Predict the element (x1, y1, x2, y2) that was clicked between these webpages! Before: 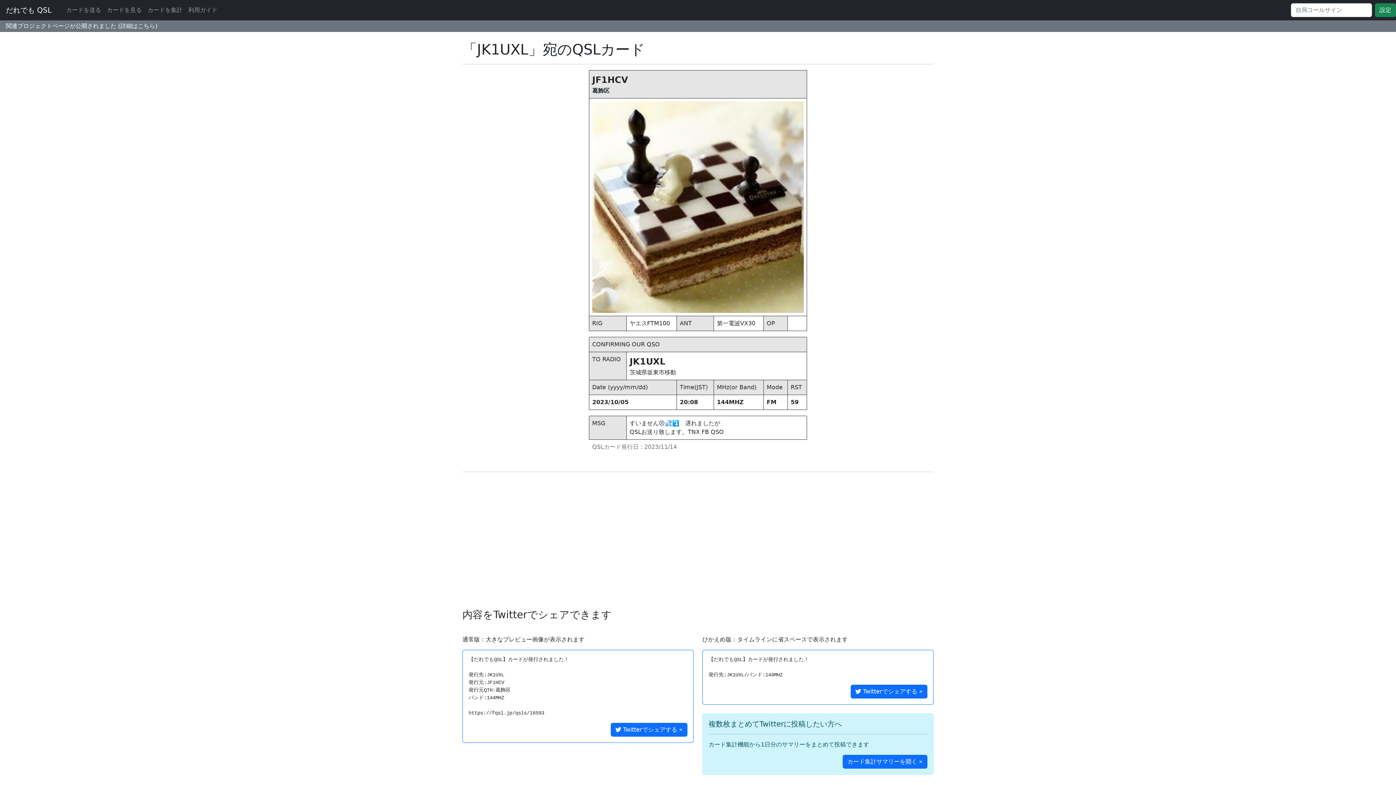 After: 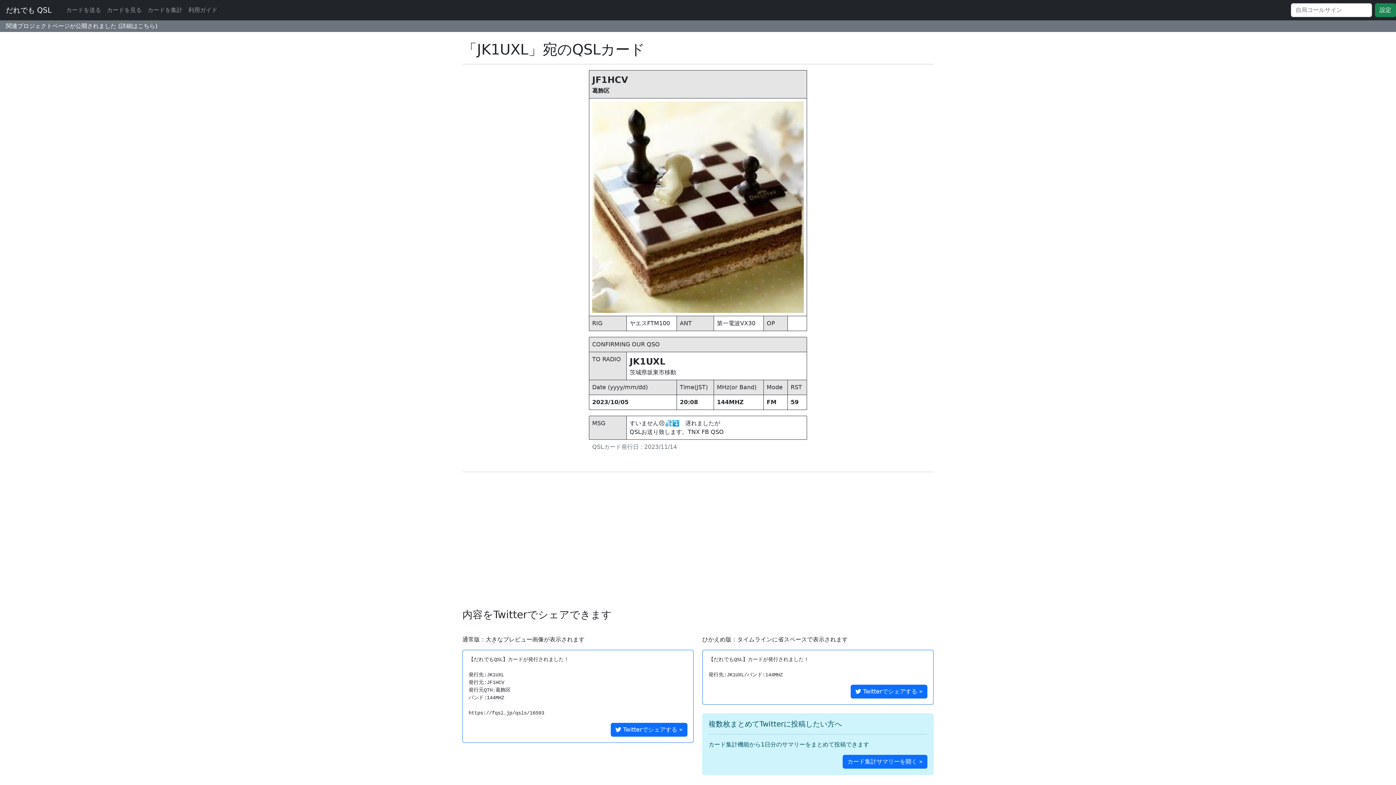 Action: label: 関連プロジェクトページが公開されました (詳細はこちら) bbox: (5, 22, 157, 29)